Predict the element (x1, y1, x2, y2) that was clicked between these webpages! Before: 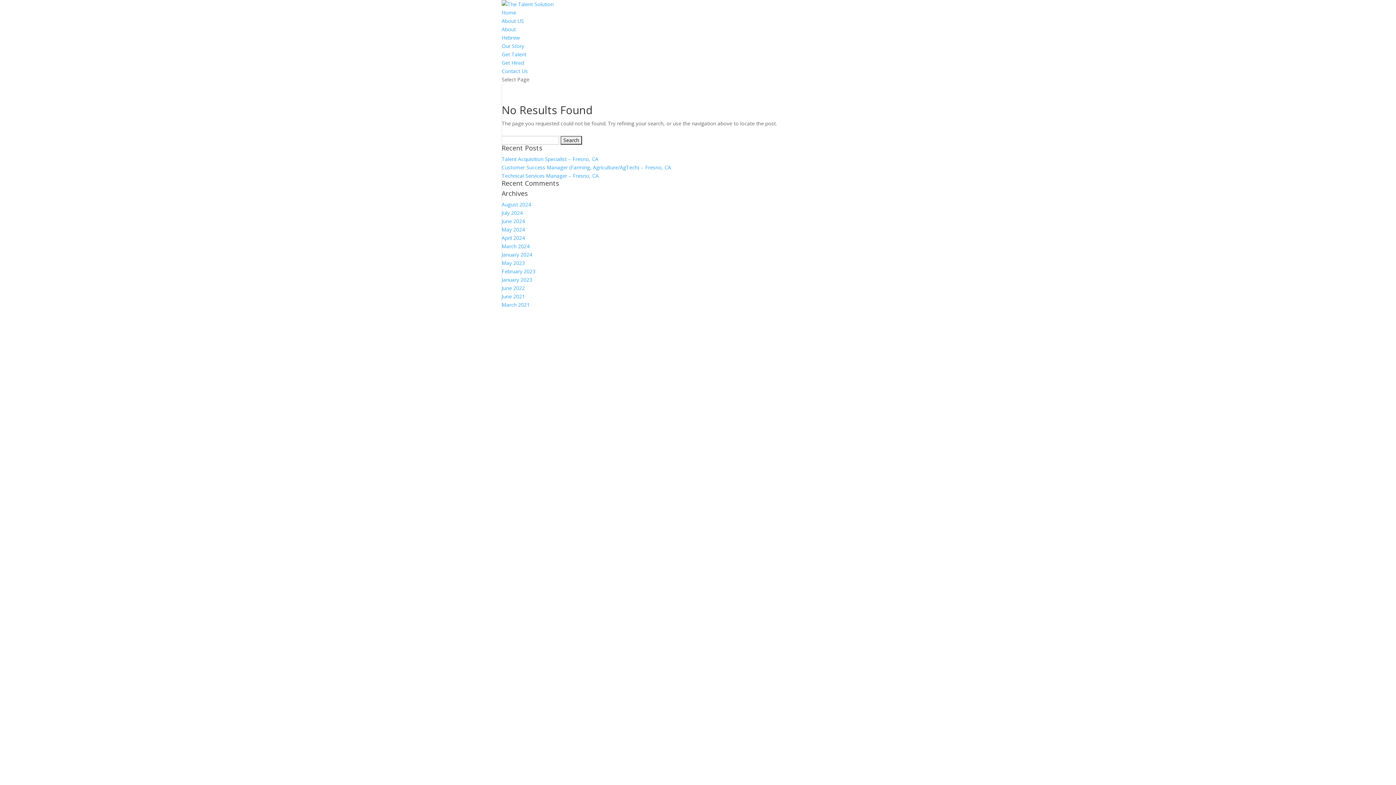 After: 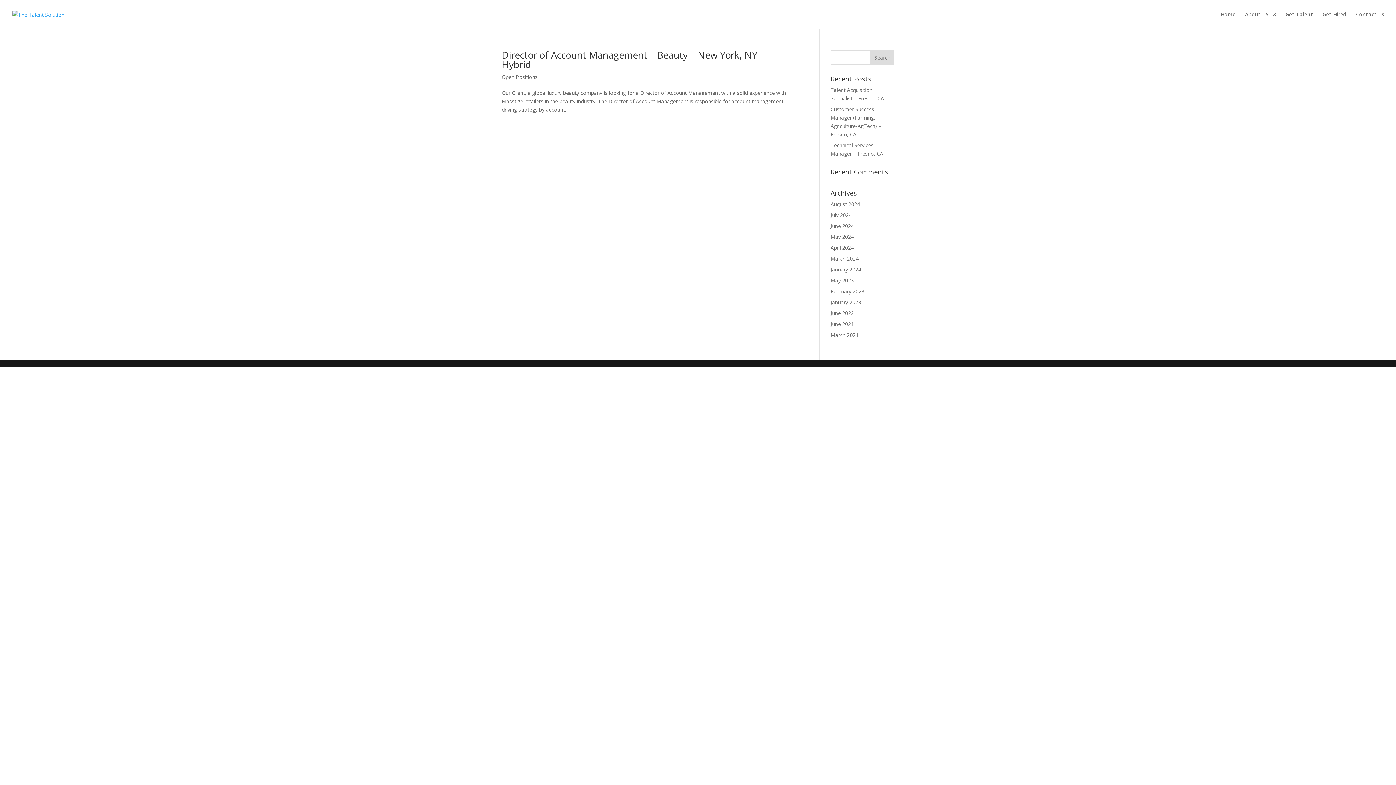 Action: bbox: (501, 284, 525, 291) label: June 2022